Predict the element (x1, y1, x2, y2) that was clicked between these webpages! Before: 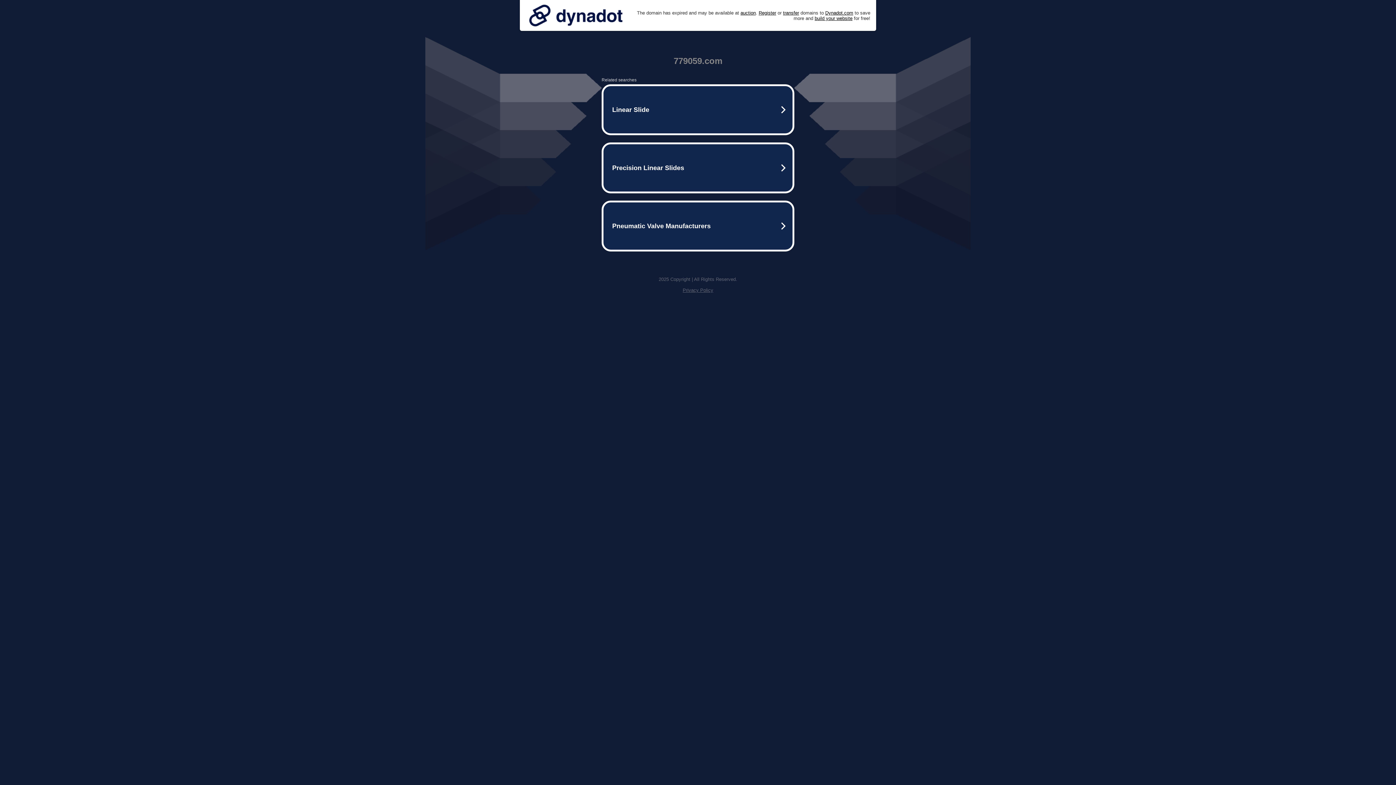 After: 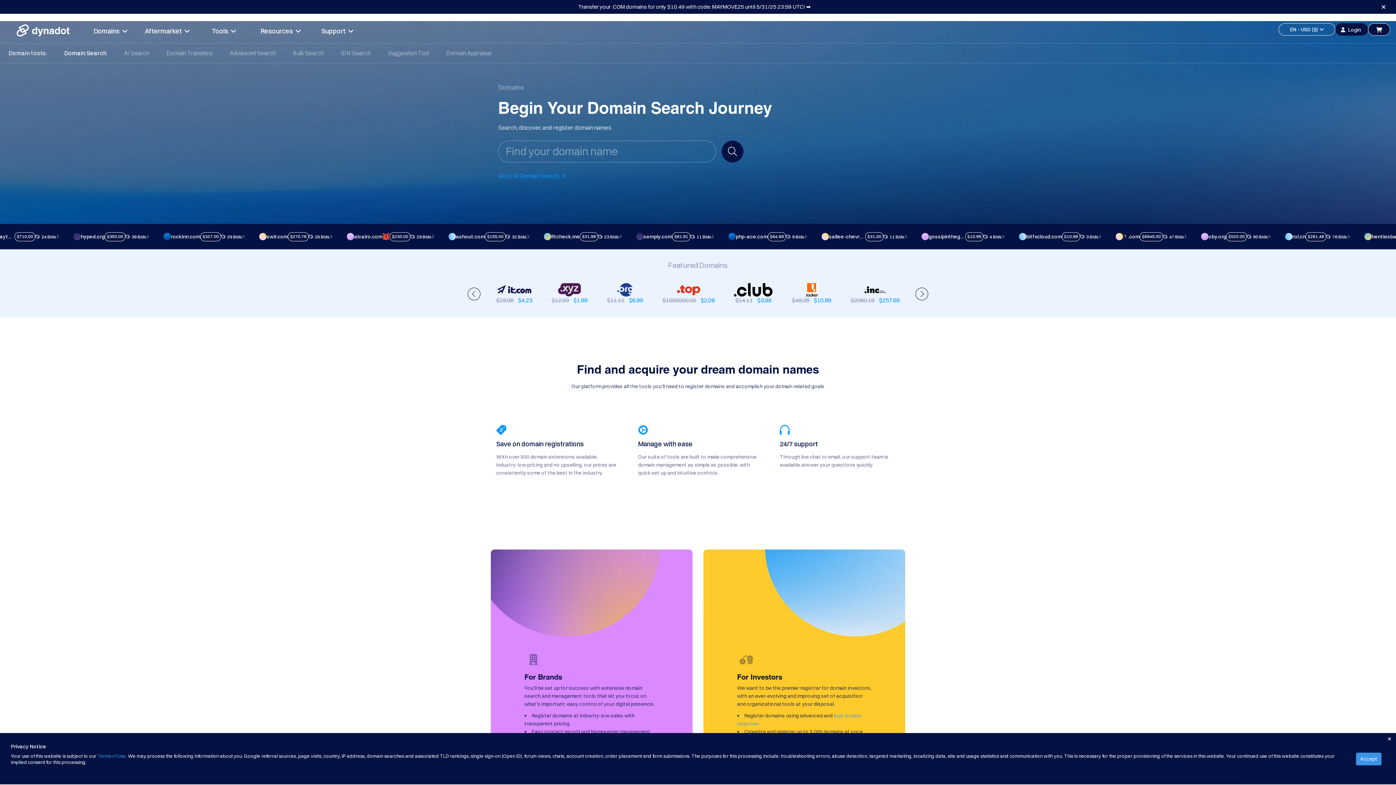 Action: label: Register bbox: (758, 10, 776, 15)